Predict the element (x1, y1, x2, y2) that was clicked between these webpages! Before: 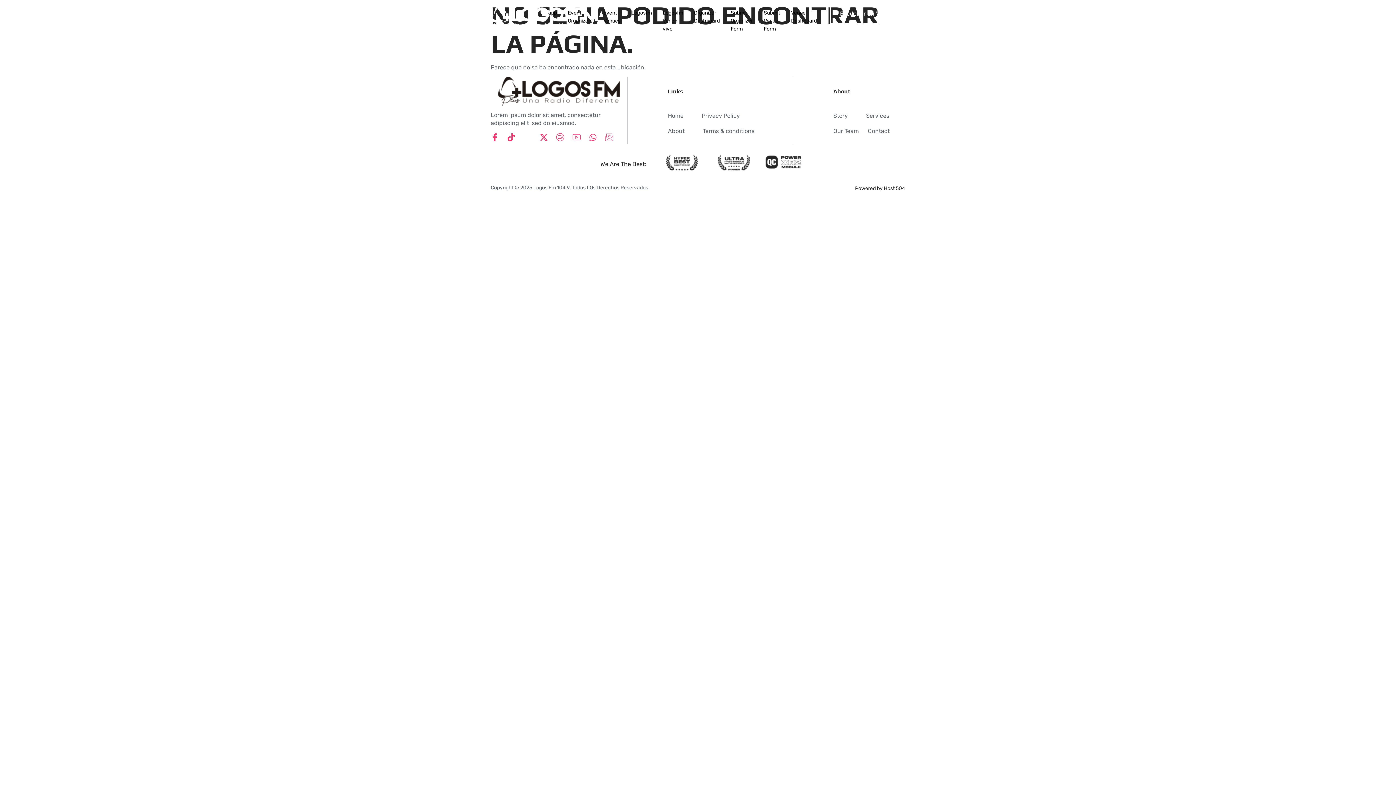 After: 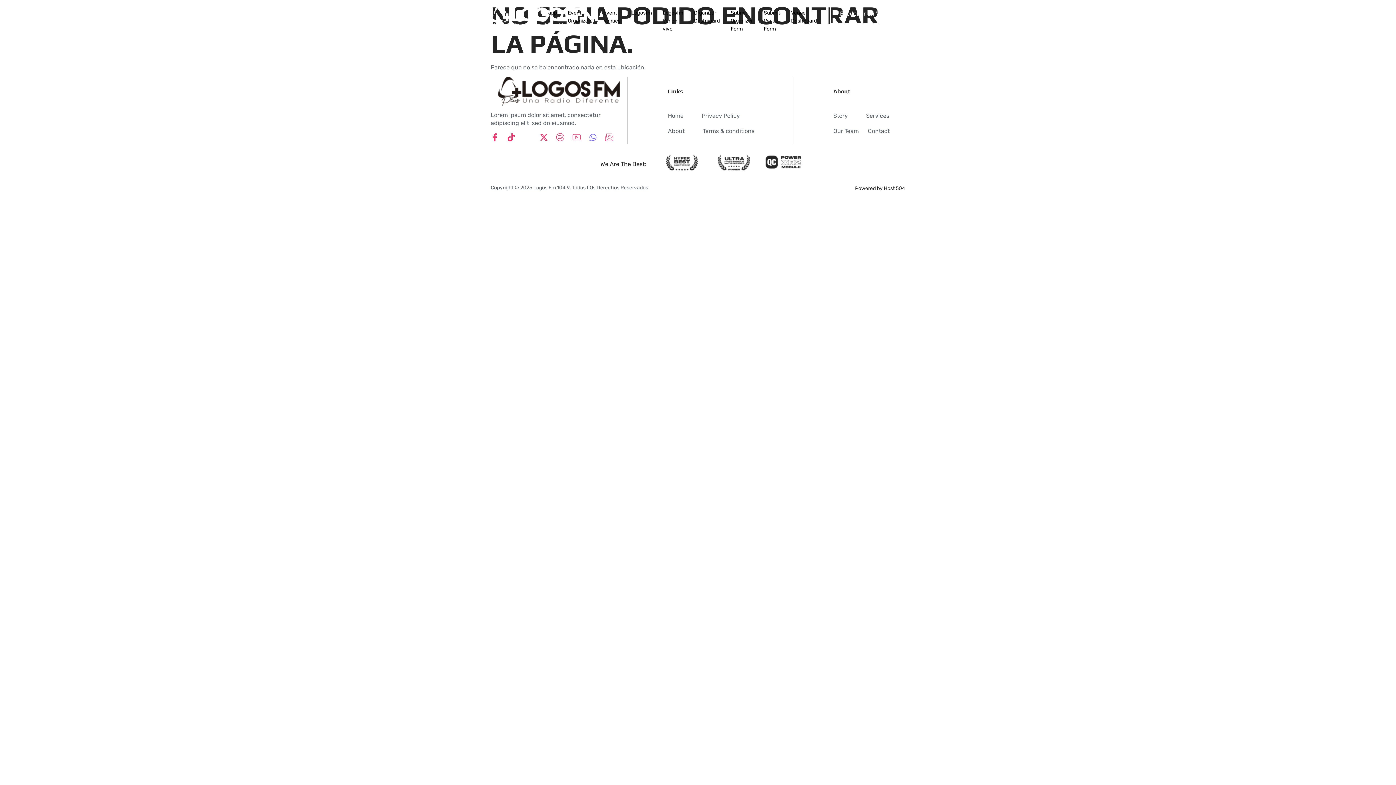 Action: bbox: (589, 133, 597, 141) label: Whatsapp